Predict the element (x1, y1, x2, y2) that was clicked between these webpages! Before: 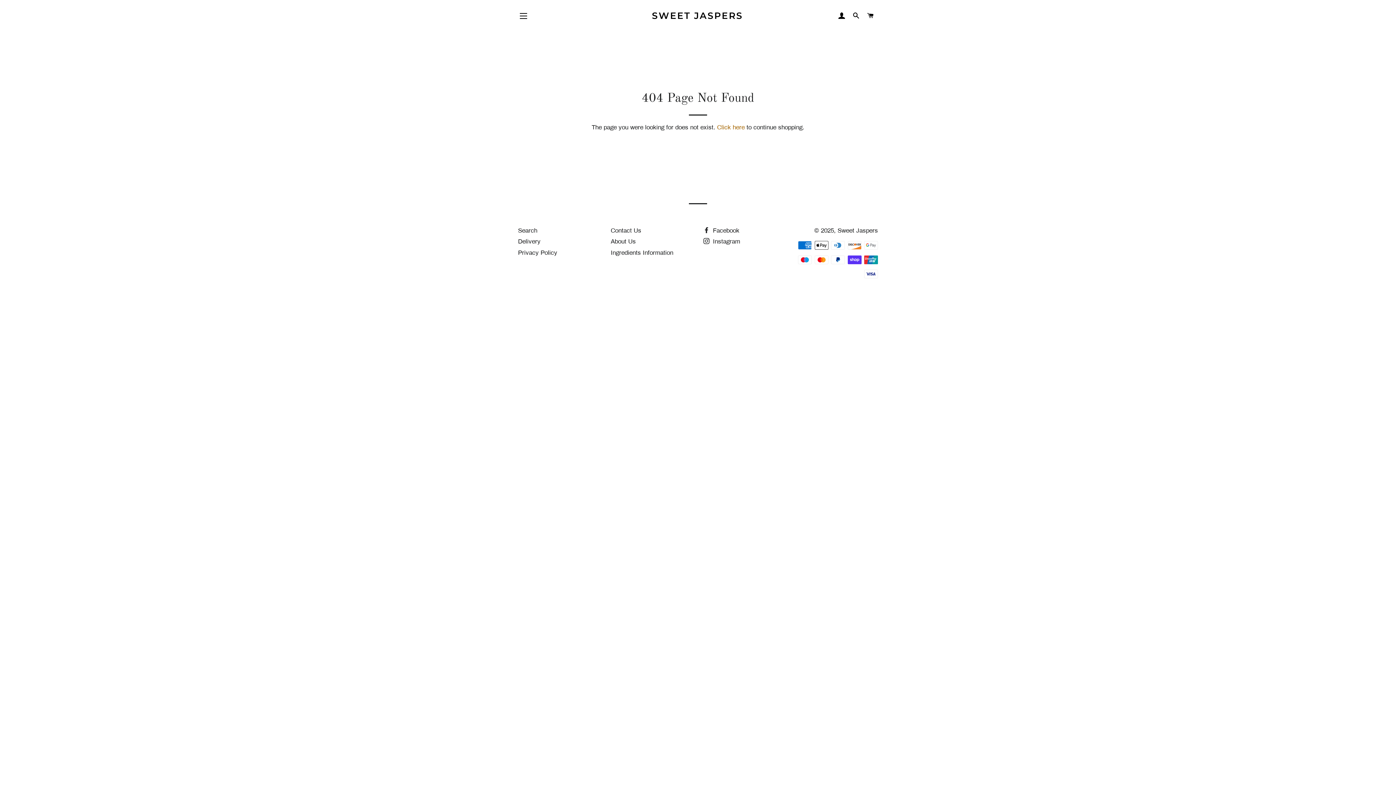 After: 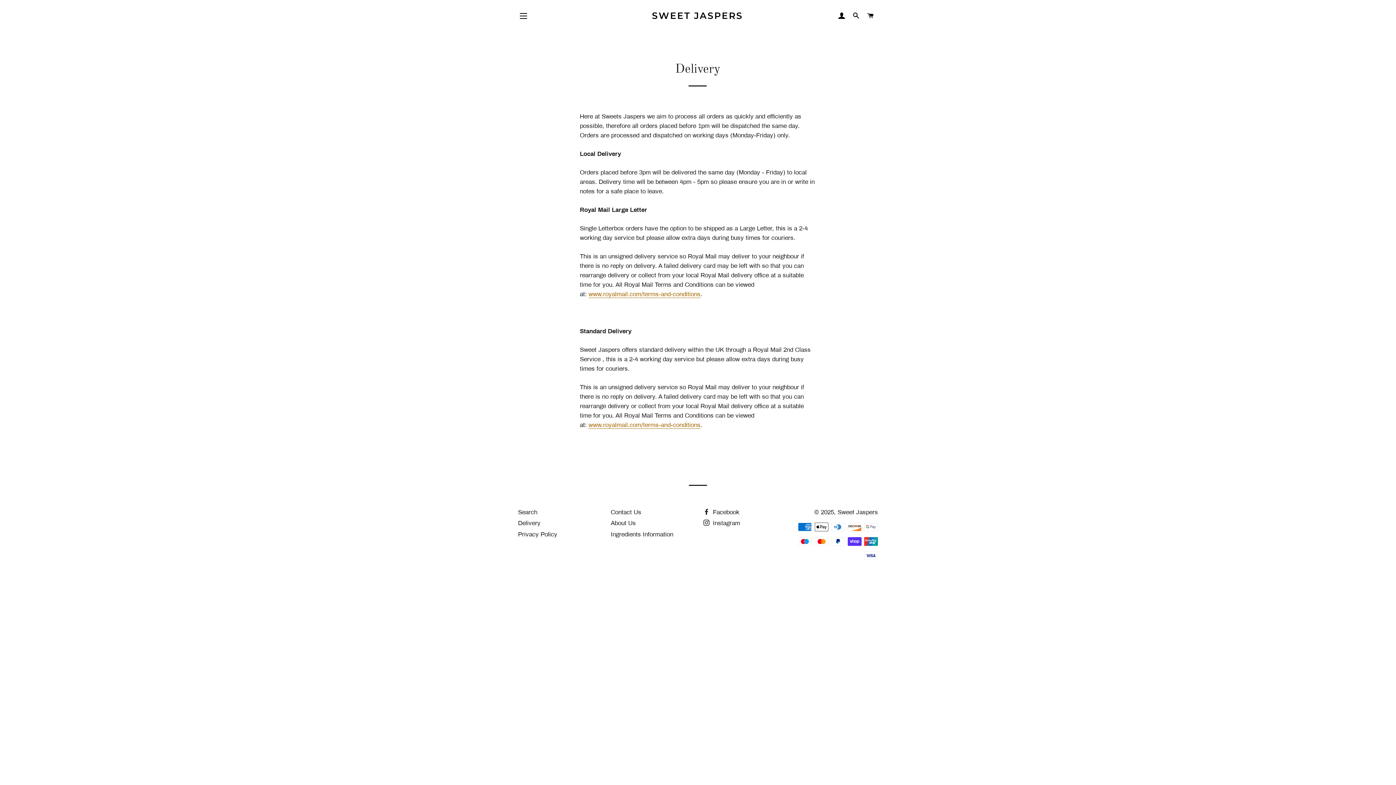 Action: label: Delivery bbox: (518, 238, 540, 245)